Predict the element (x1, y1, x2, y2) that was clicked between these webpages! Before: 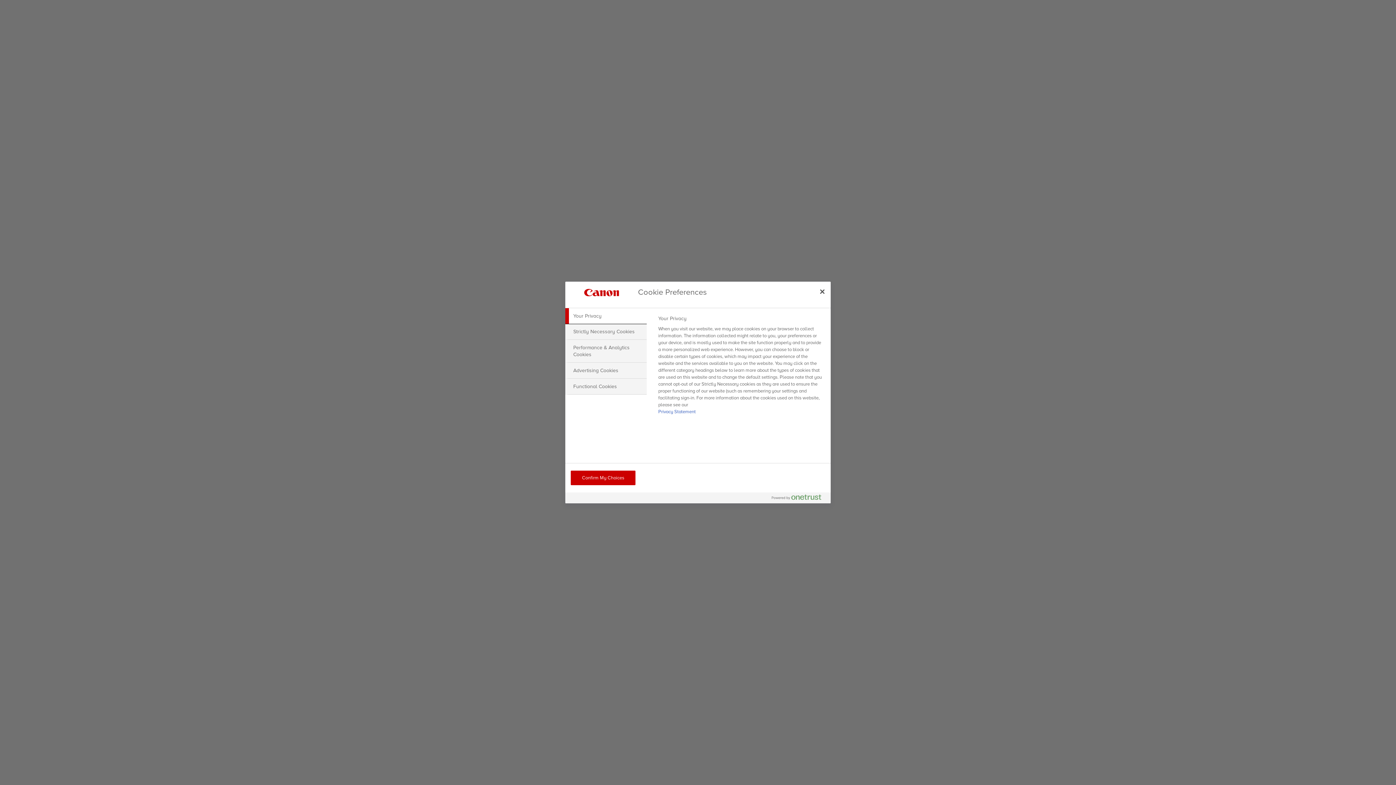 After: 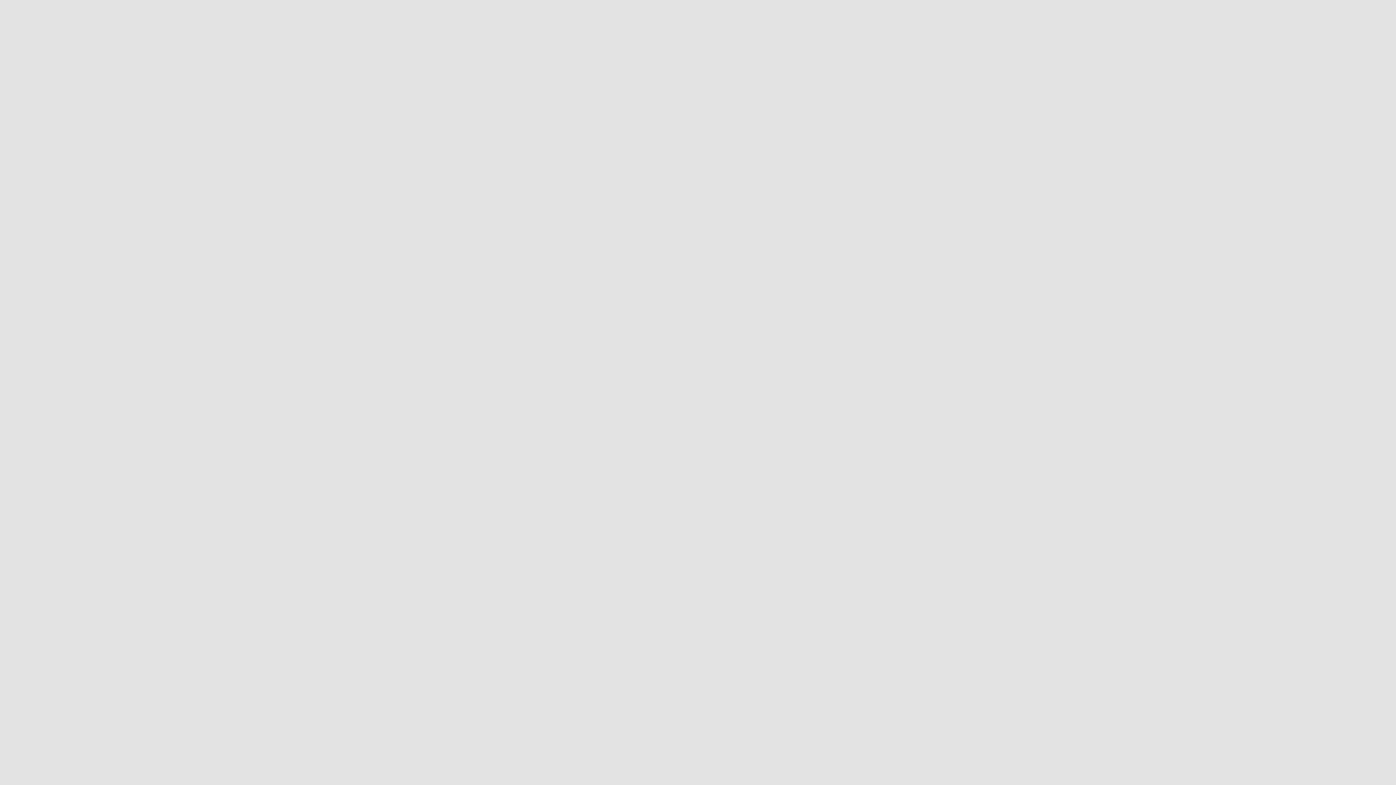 Action: label: Close bbox: (814, 283, 830, 299)